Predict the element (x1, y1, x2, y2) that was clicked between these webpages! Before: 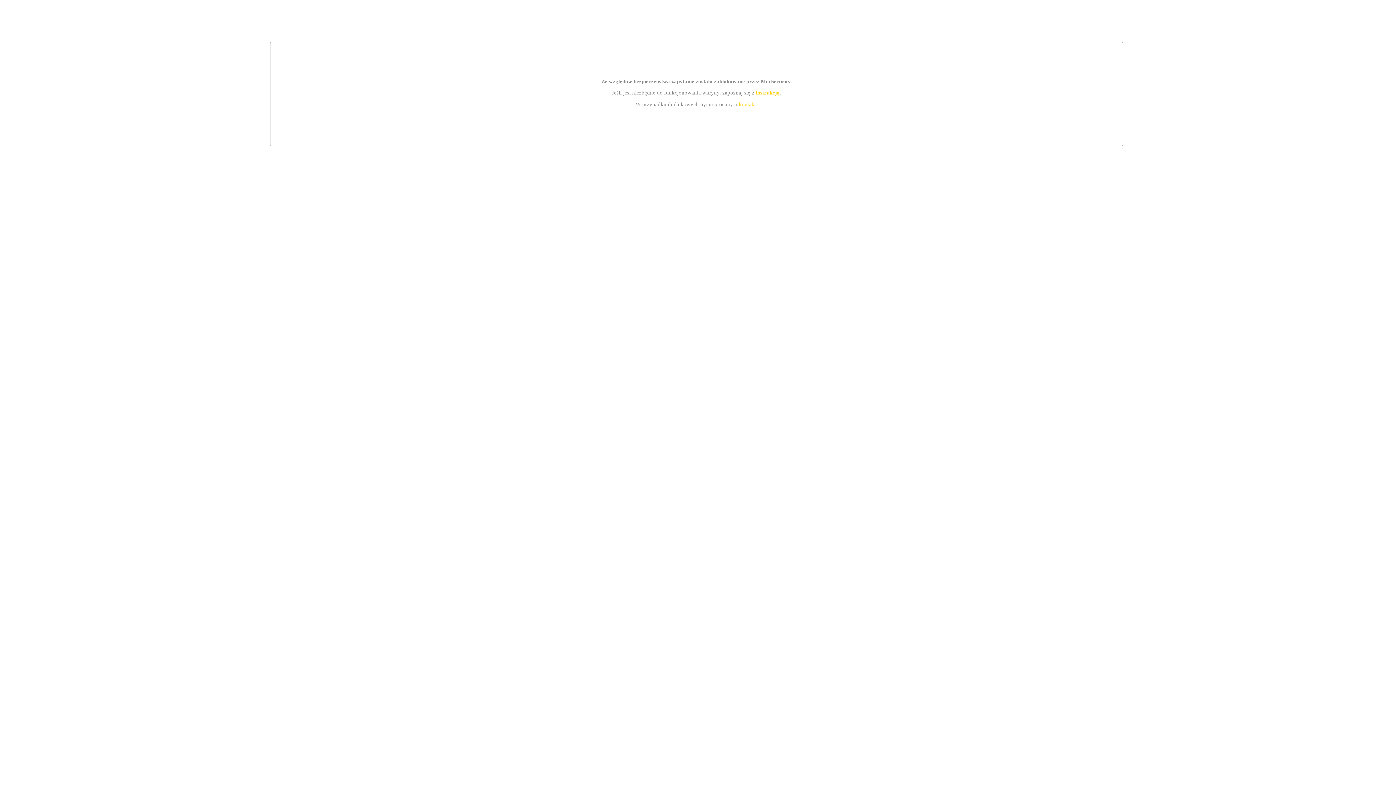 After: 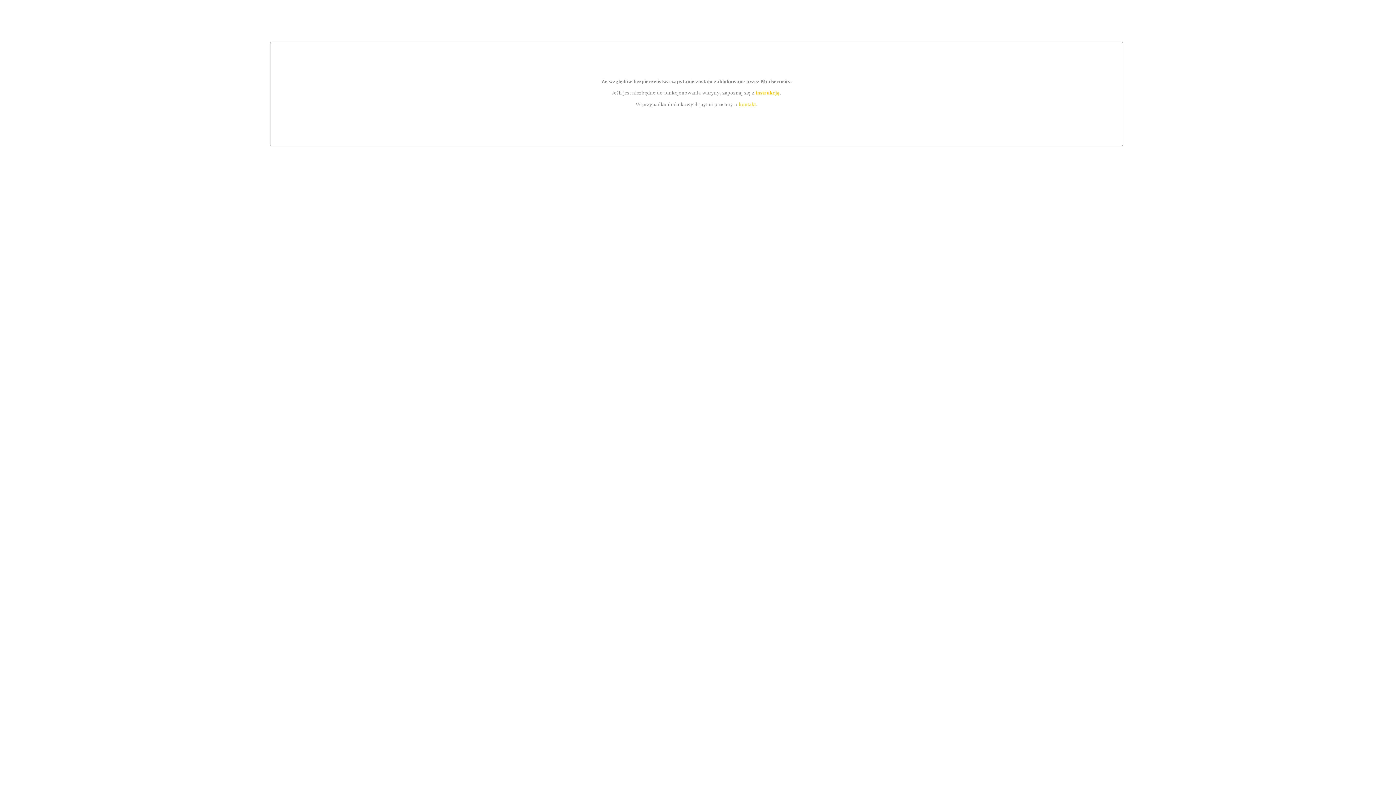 Action: bbox: (755, 89, 779, 95) label: instrukcją